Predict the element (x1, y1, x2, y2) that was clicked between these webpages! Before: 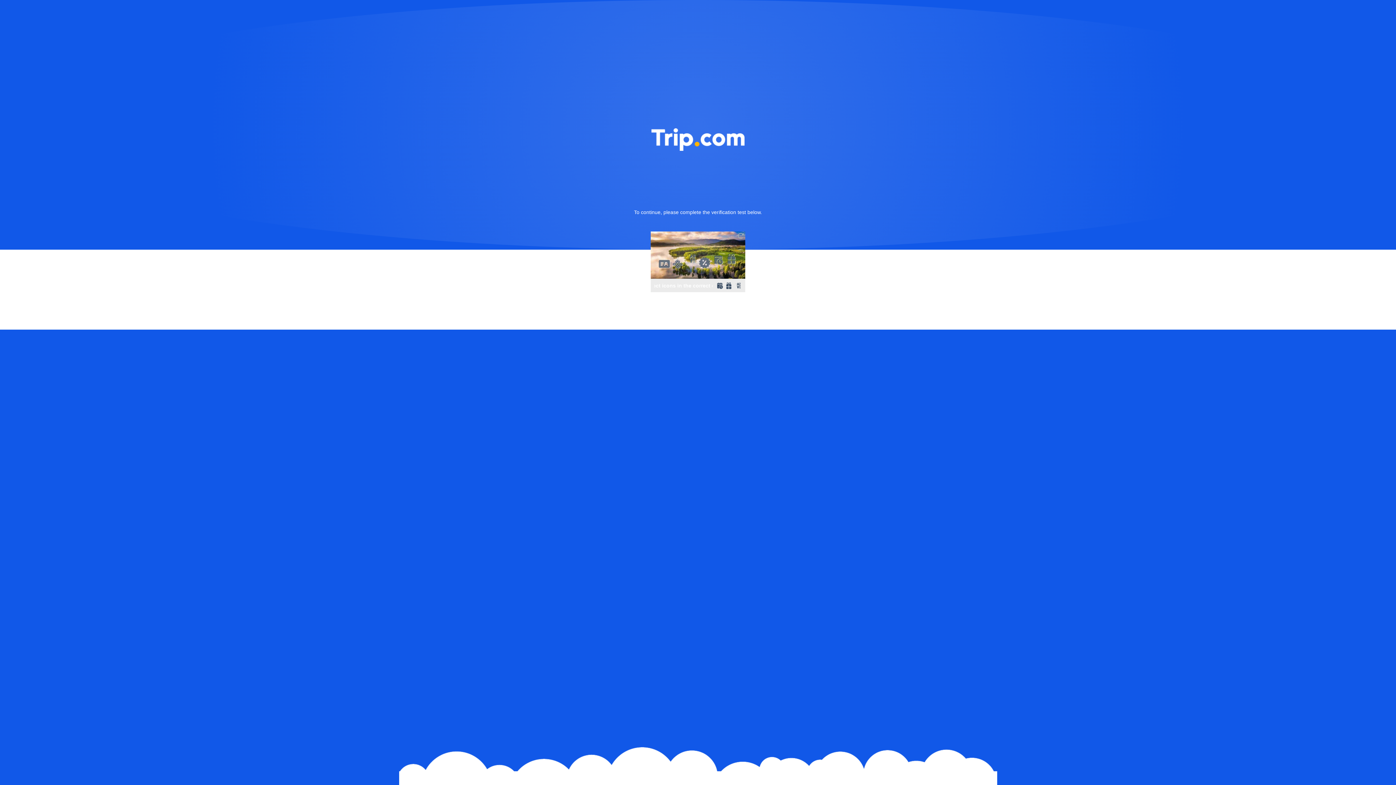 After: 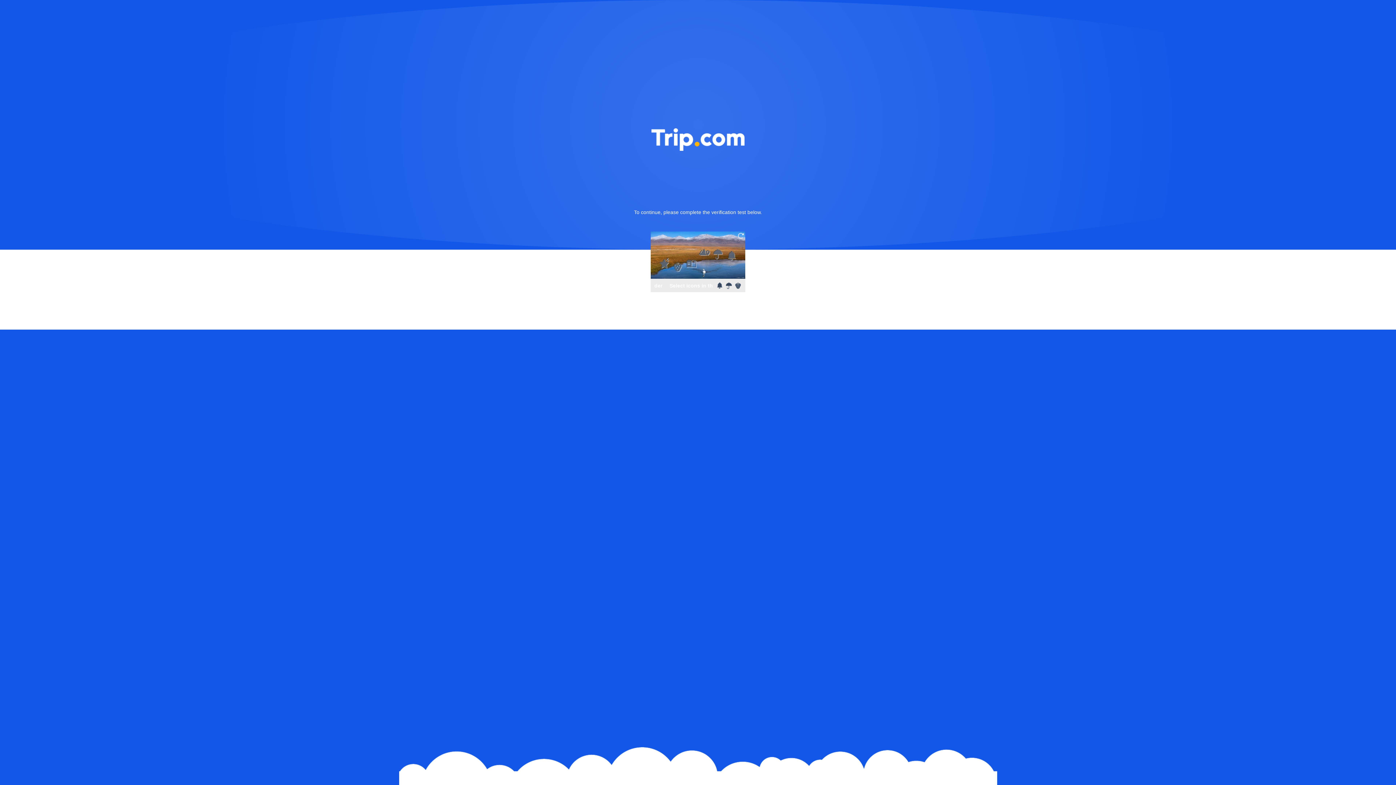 Action: bbox: (736, 231, 745, 240)